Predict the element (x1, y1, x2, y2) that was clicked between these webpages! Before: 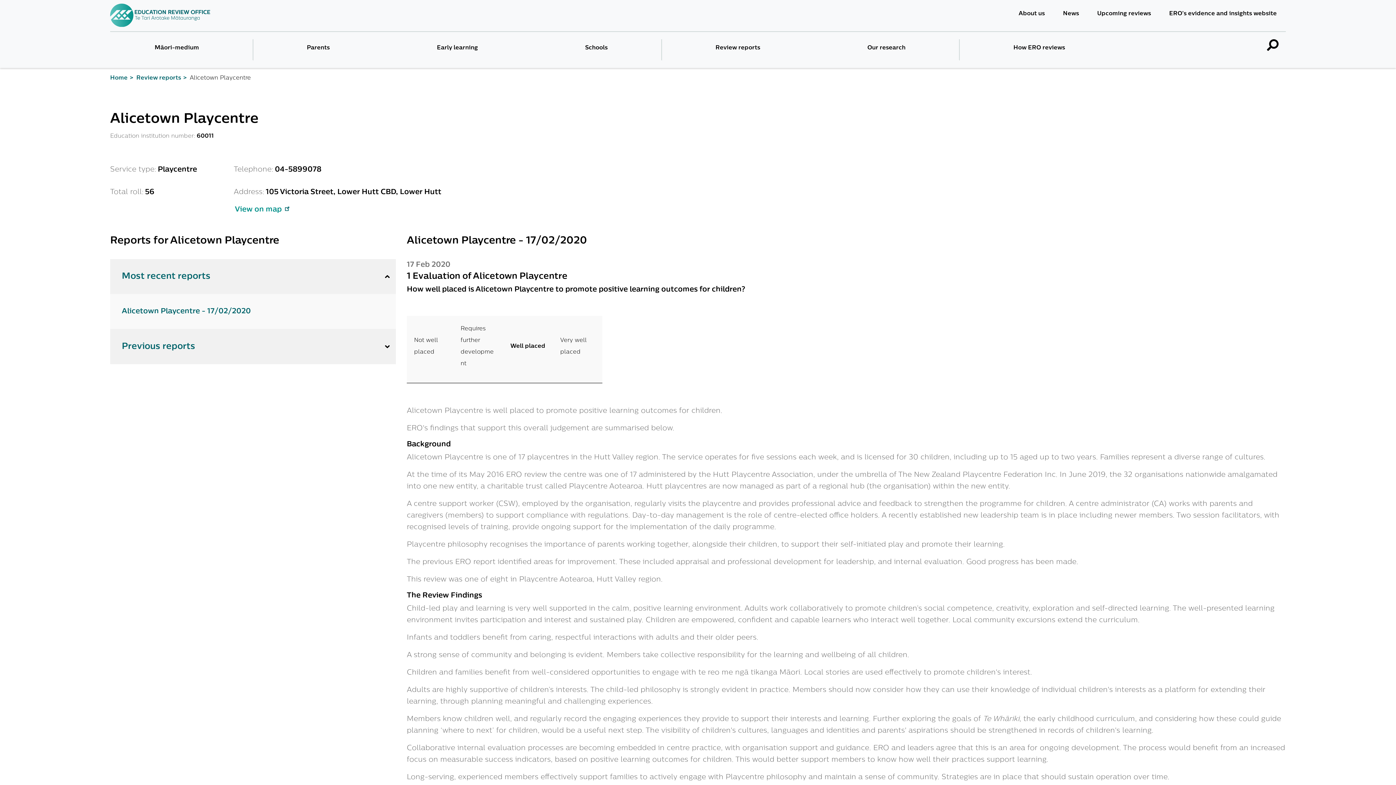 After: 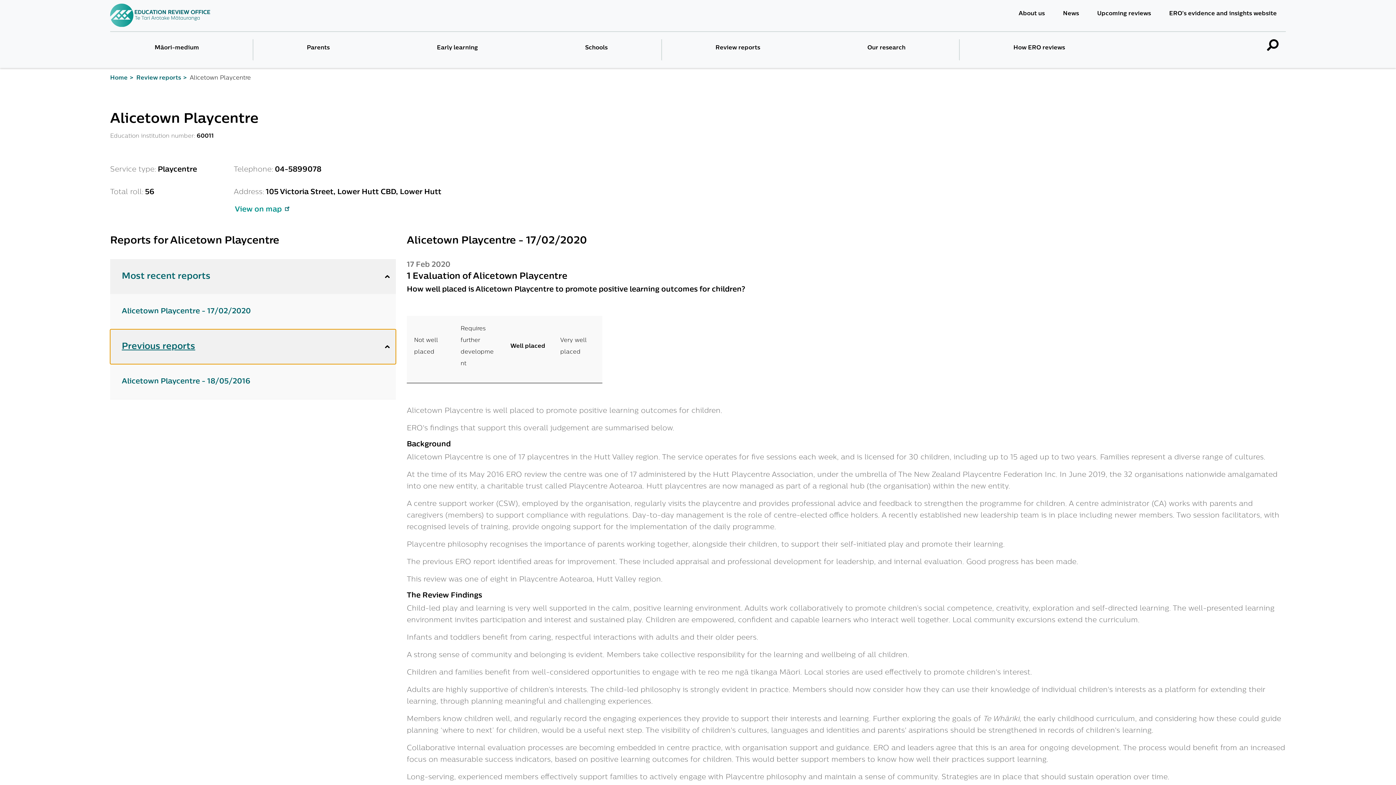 Action: bbox: (110, 329, 396, 364) label: Previous reports